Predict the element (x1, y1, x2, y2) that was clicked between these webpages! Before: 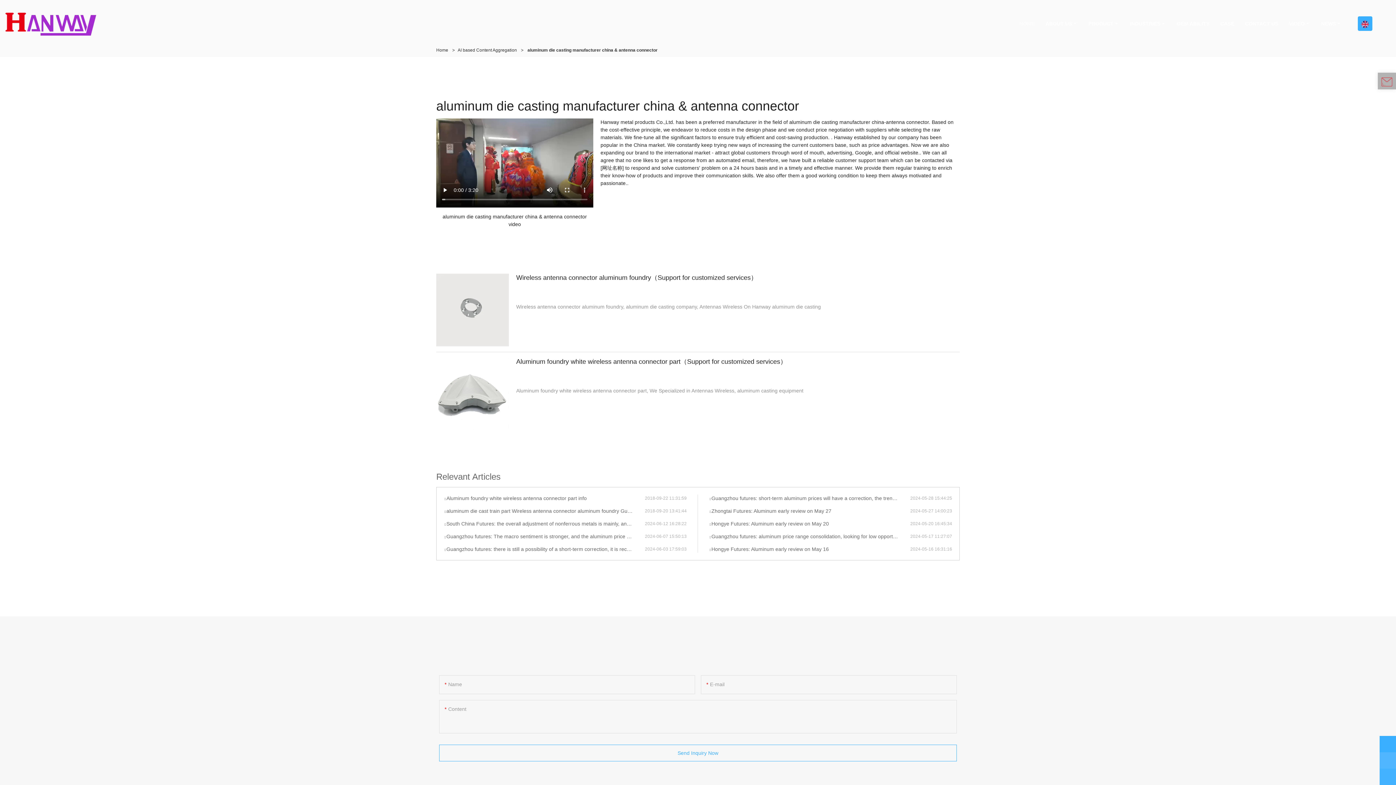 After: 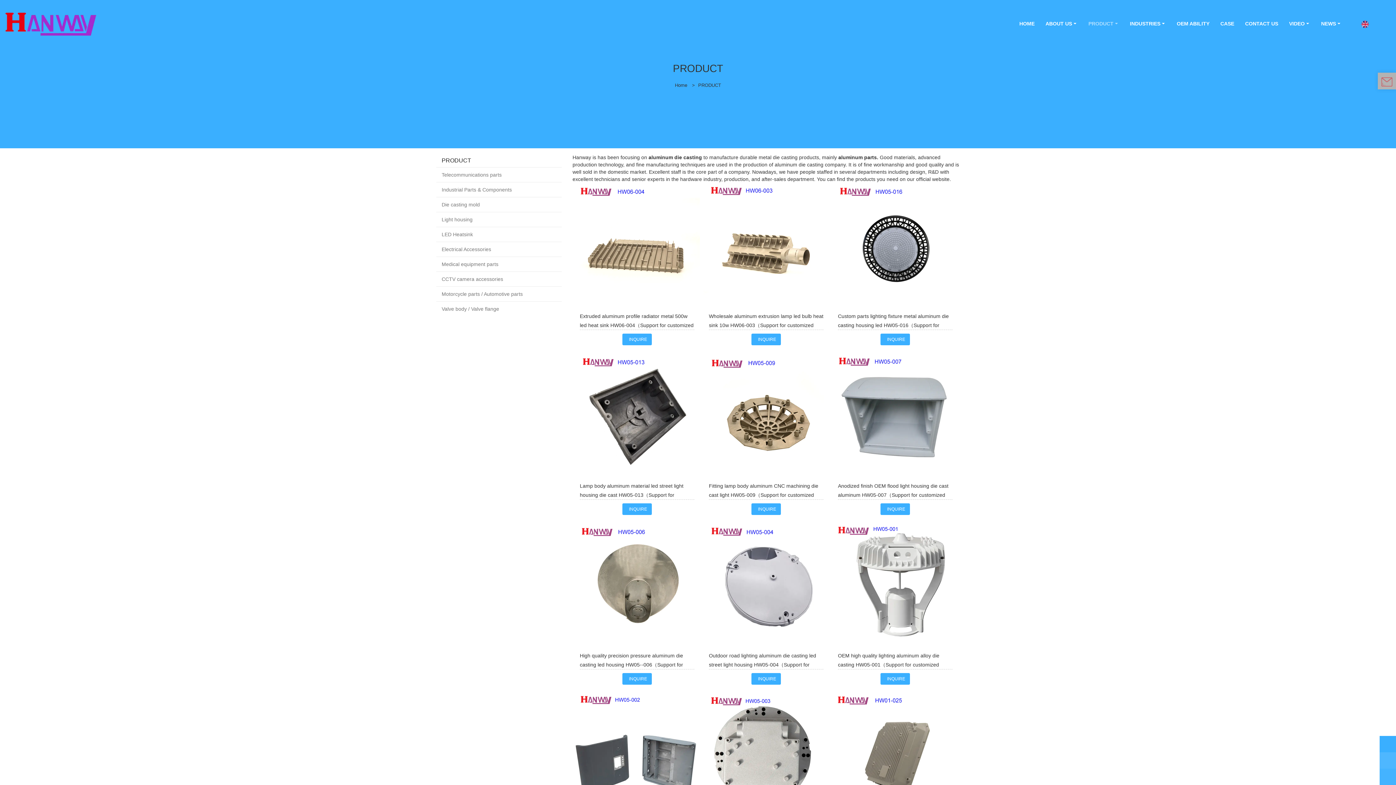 Action: bbox: (1083, 7, 1124, 40) label: PRODUCT